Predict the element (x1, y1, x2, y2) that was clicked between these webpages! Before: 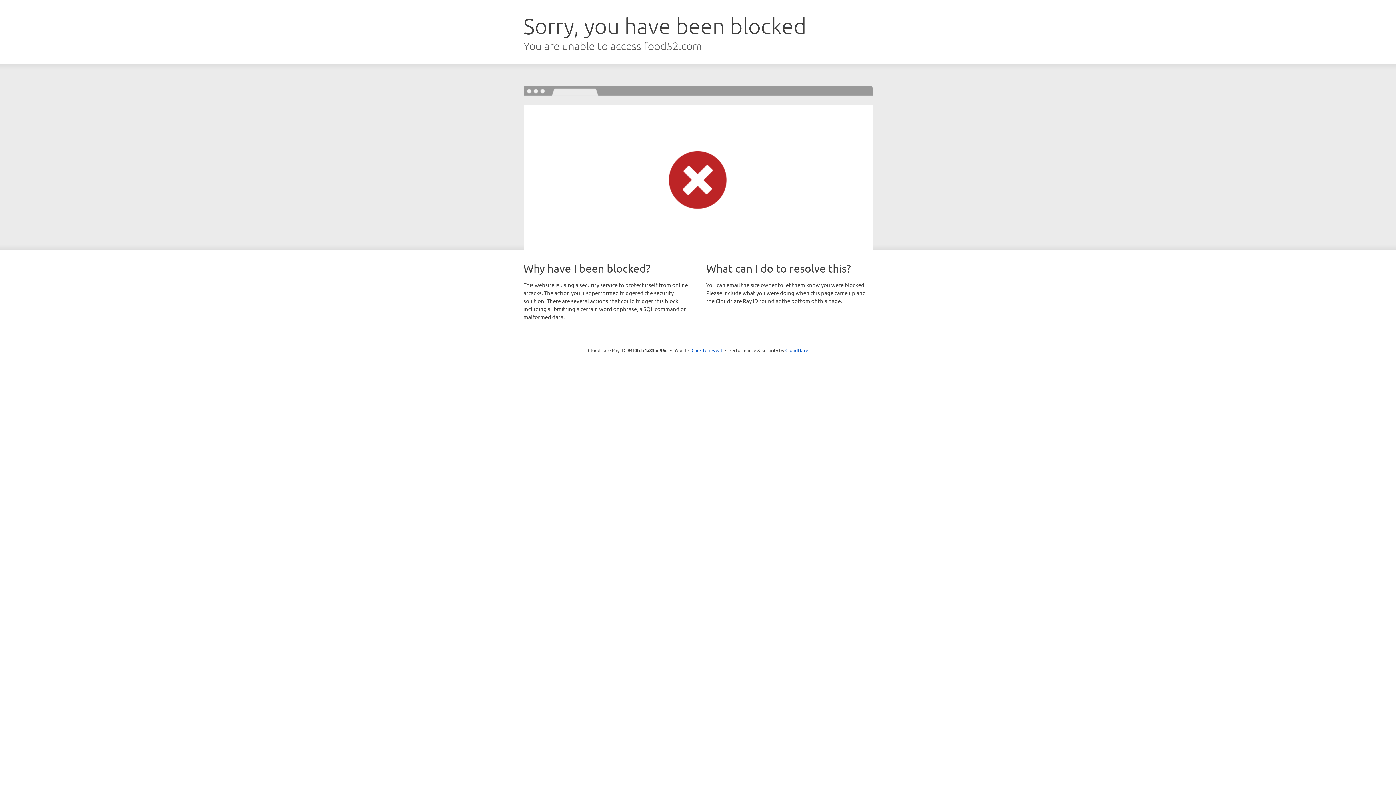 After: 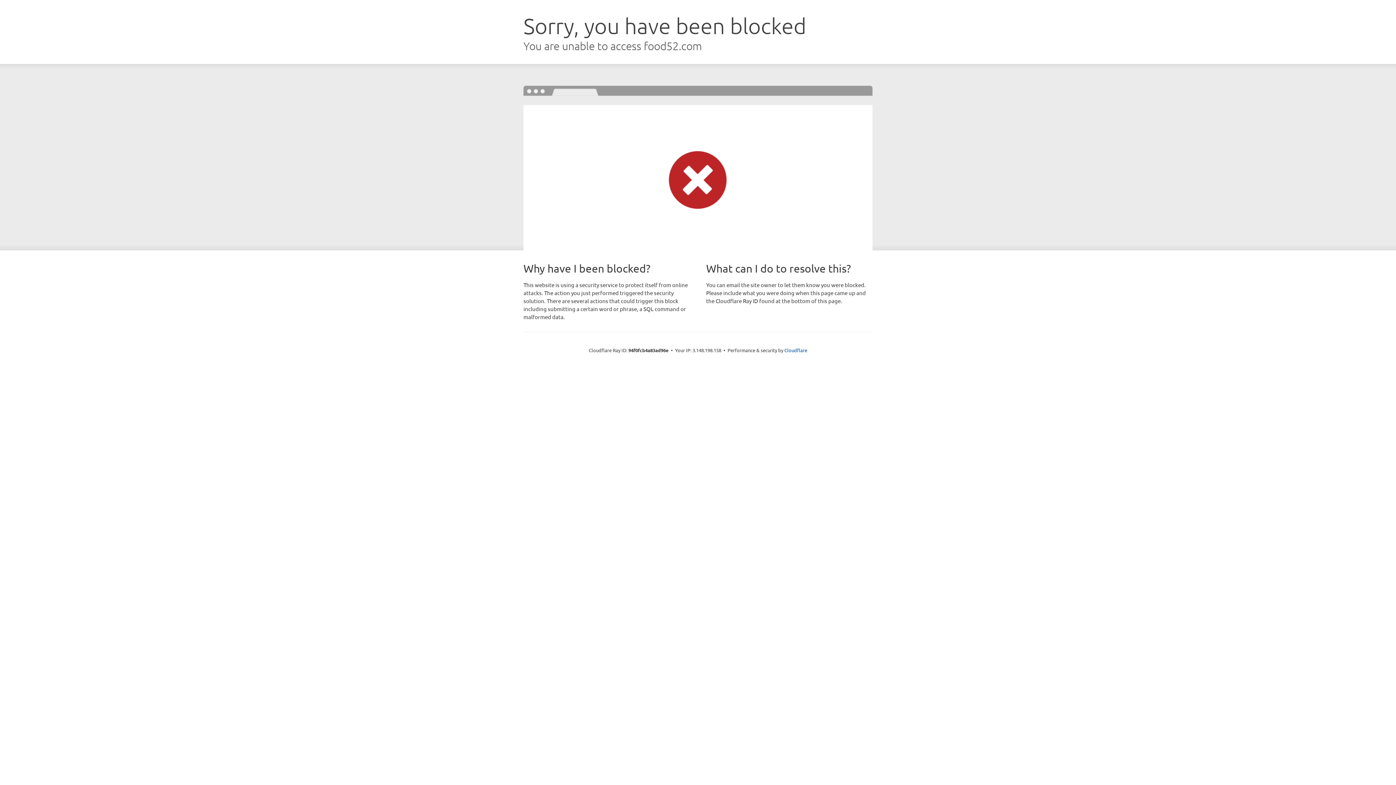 Action: label: Click to reveal bbox: (691, 346, 722, 353)